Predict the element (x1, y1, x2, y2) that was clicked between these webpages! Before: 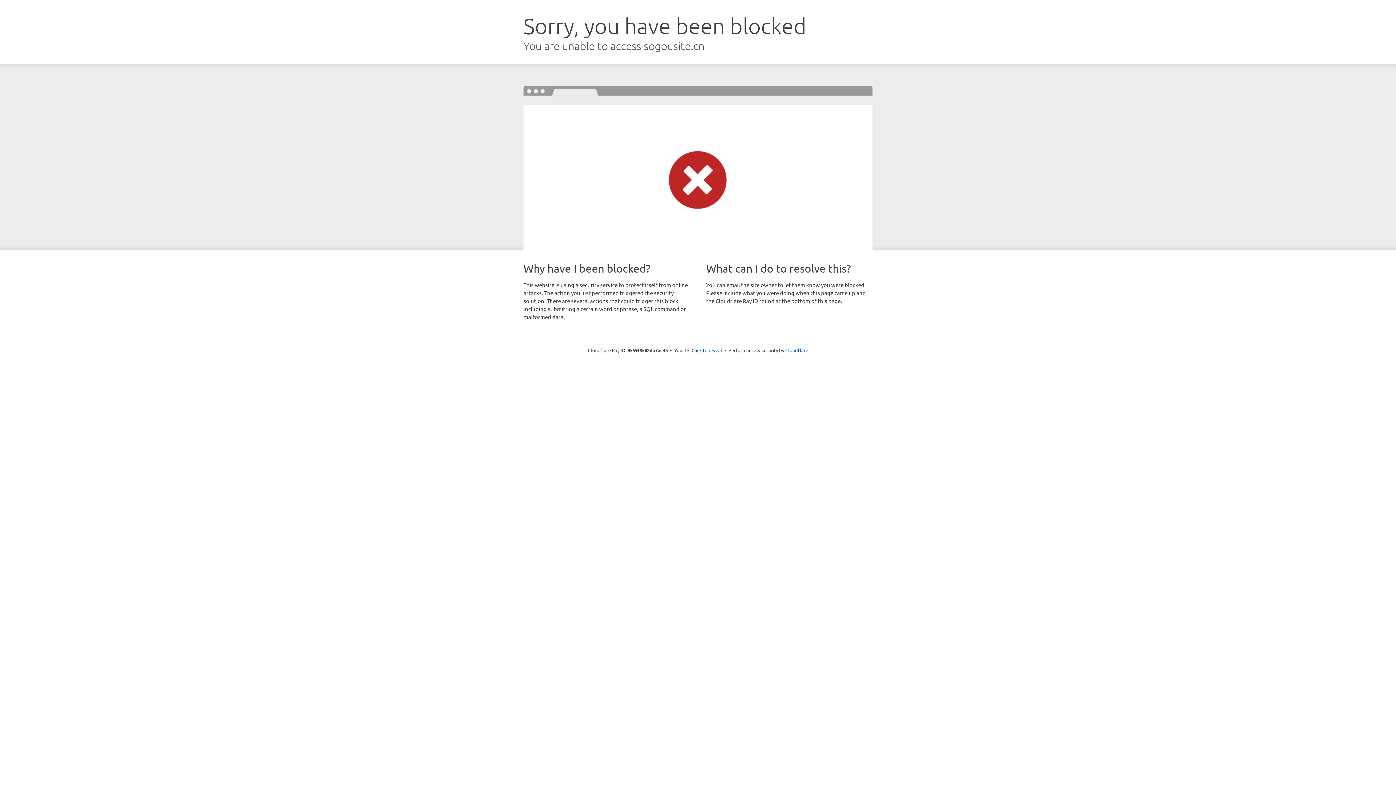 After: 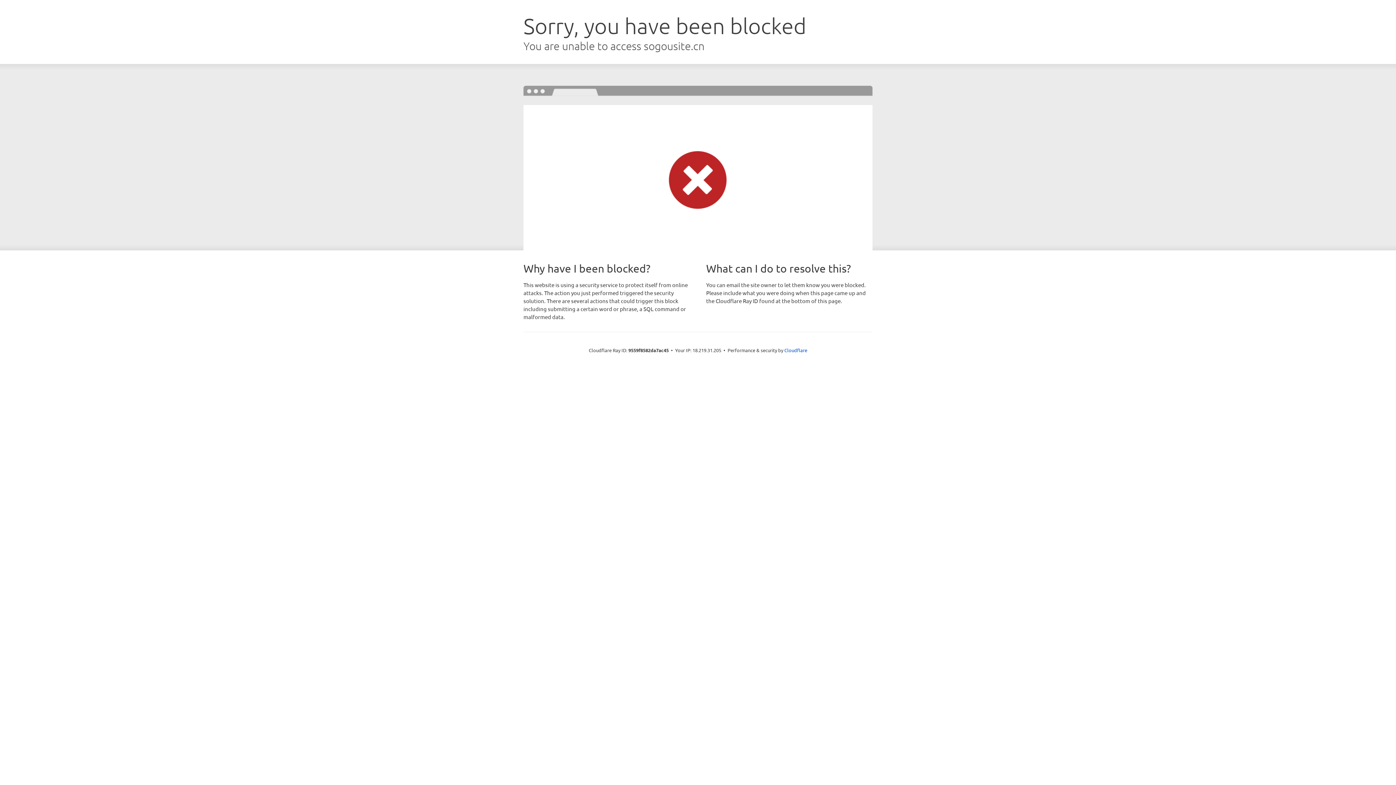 Action: label: Click to reveal bbox: (691, 346, 722, 353)